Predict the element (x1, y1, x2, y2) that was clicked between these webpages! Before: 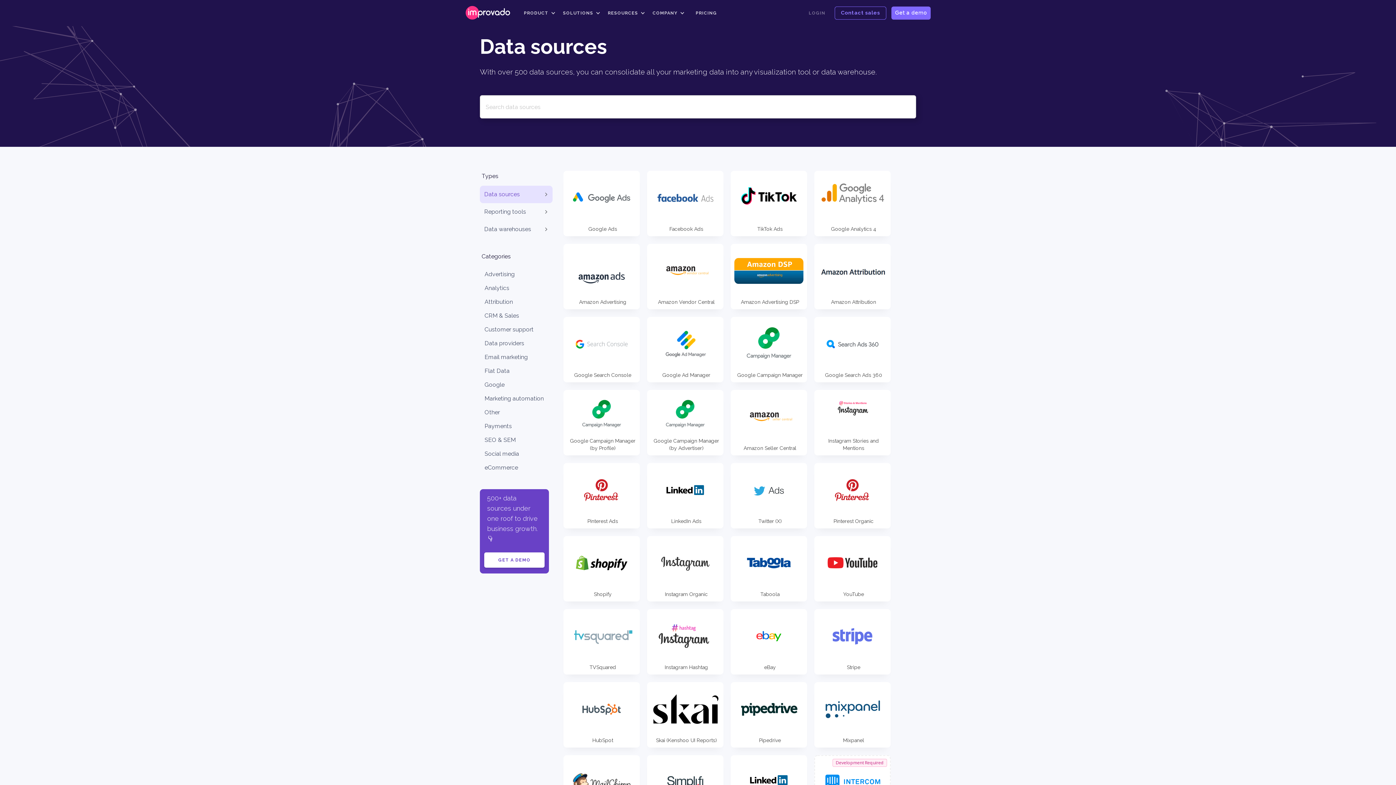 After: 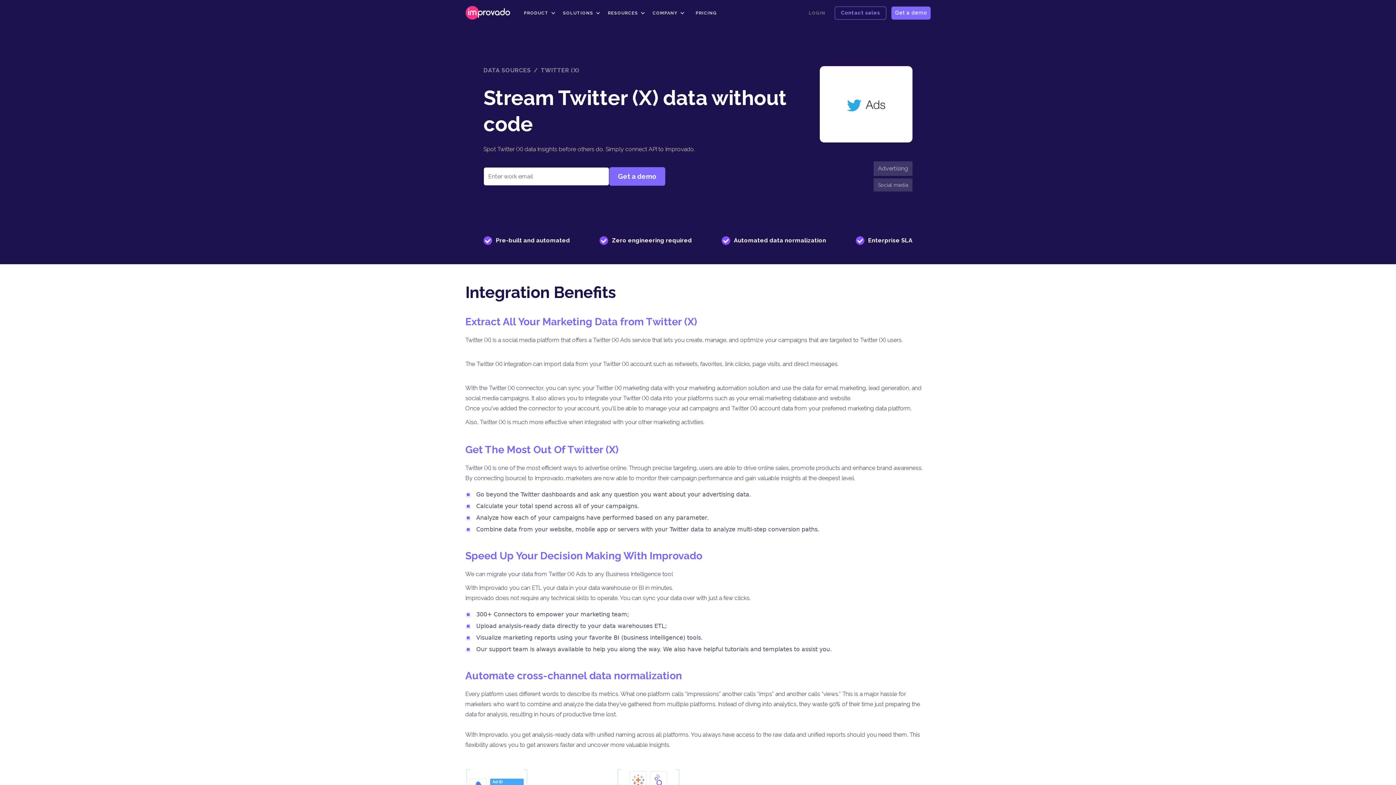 Action: label: Twitter (X) bbox: (727, 459, 810, 532)